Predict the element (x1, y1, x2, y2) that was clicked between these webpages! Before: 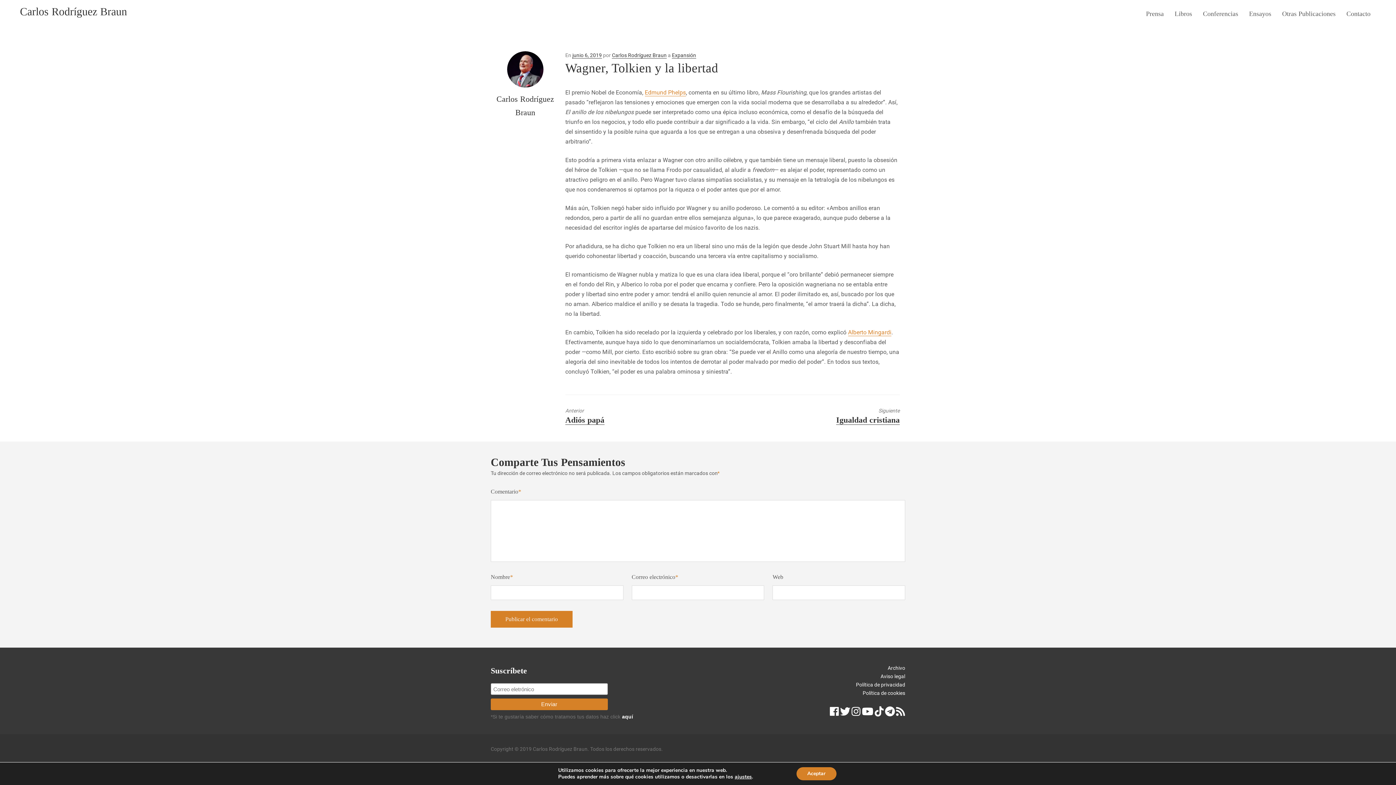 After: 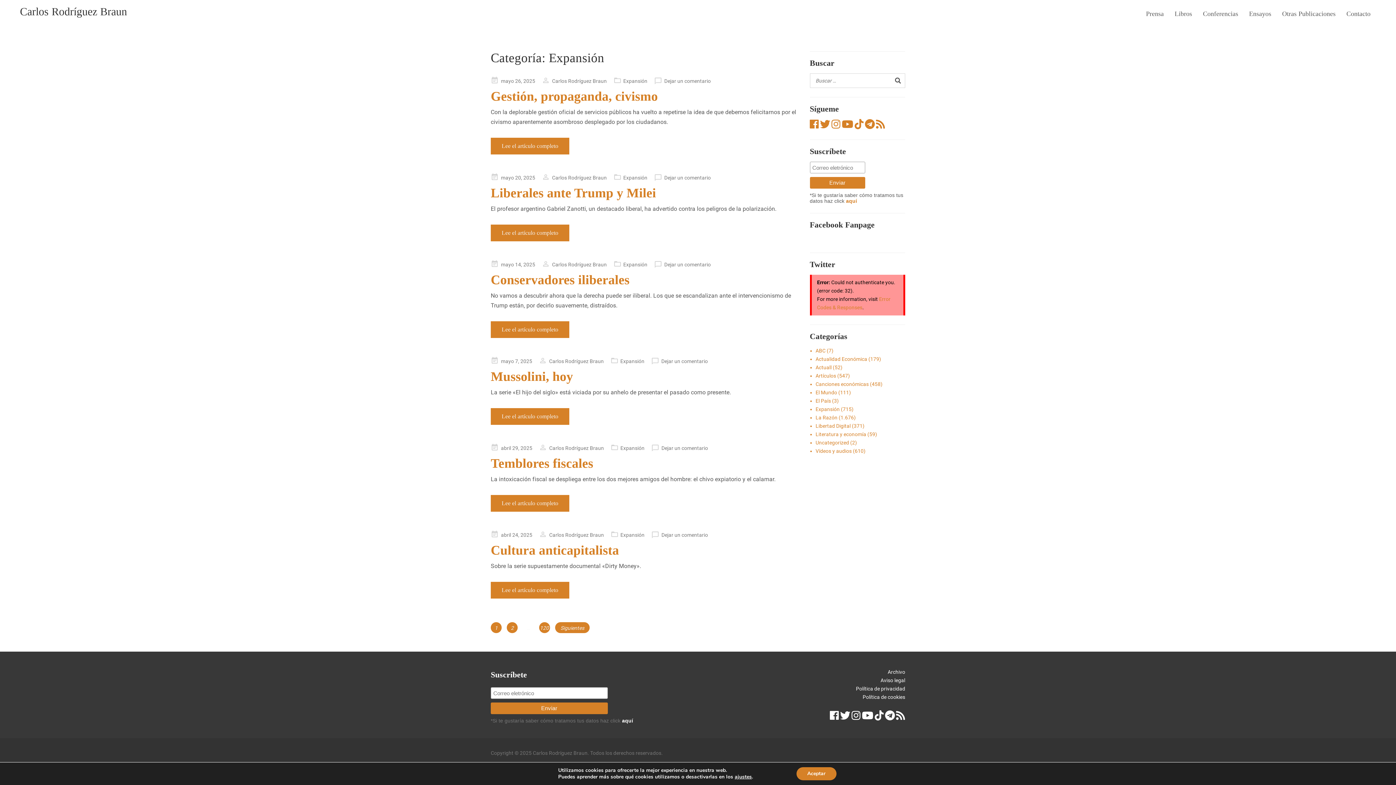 Action: bbox: (672, 52, 696, 58) label: Expansión